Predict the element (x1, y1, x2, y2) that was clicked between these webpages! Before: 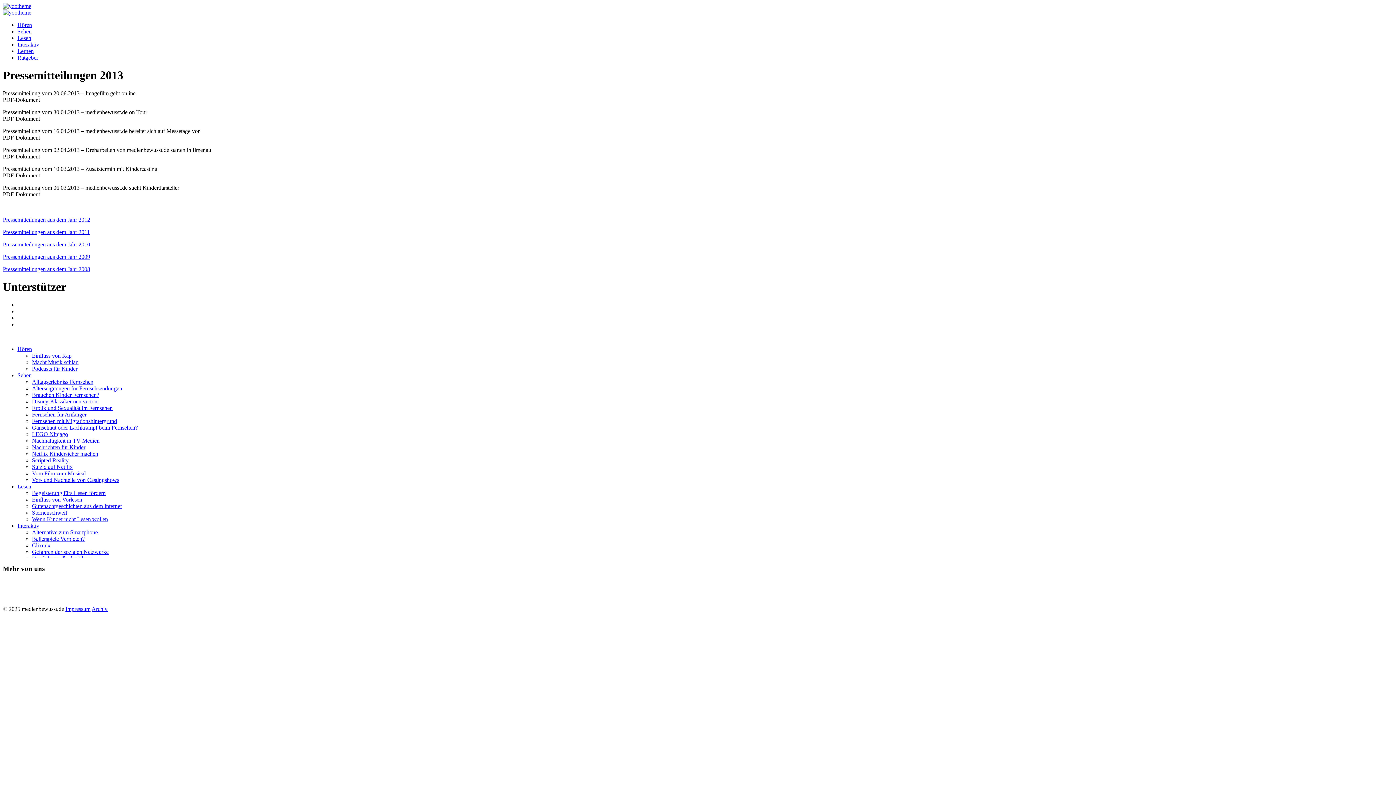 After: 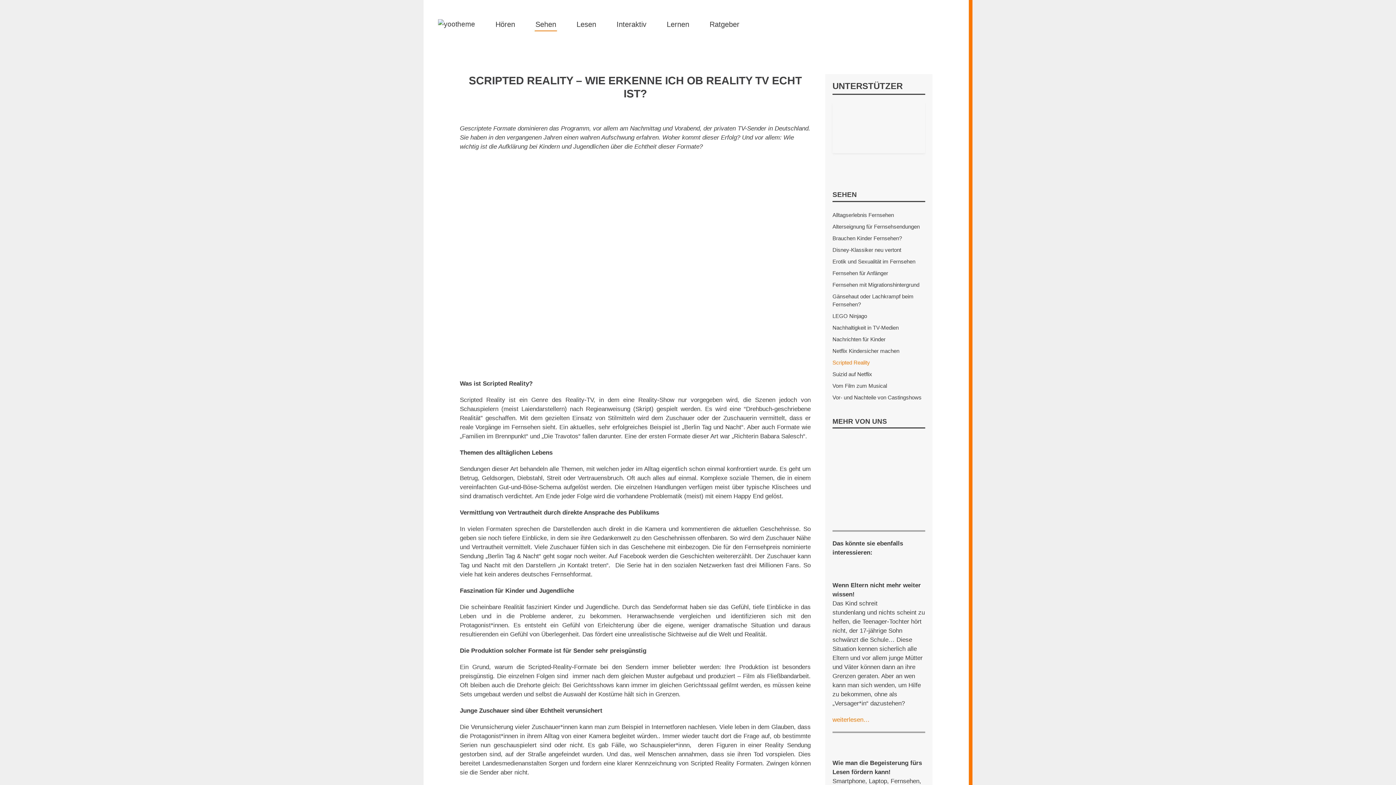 Action: label: Scripted Reality bbox: (32, 457, 68, 463)